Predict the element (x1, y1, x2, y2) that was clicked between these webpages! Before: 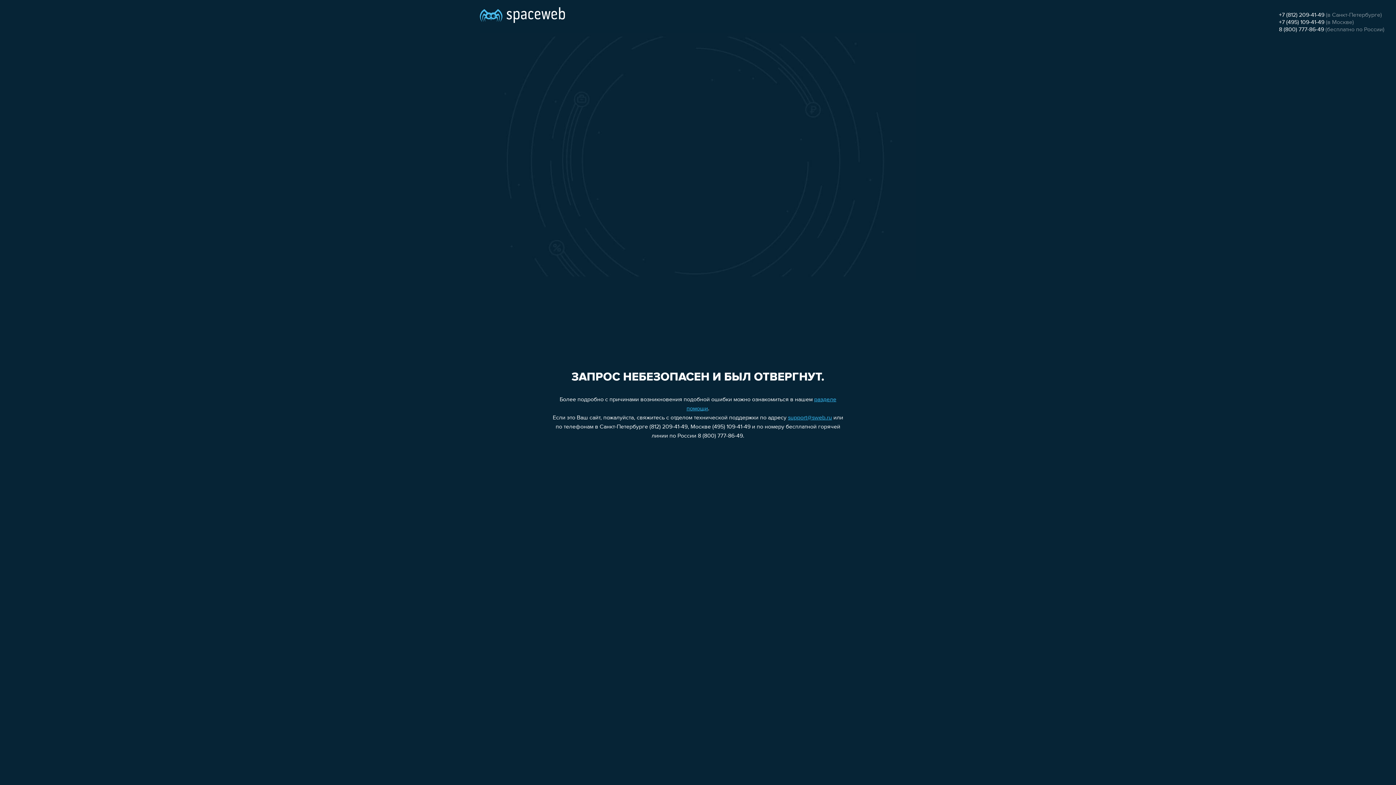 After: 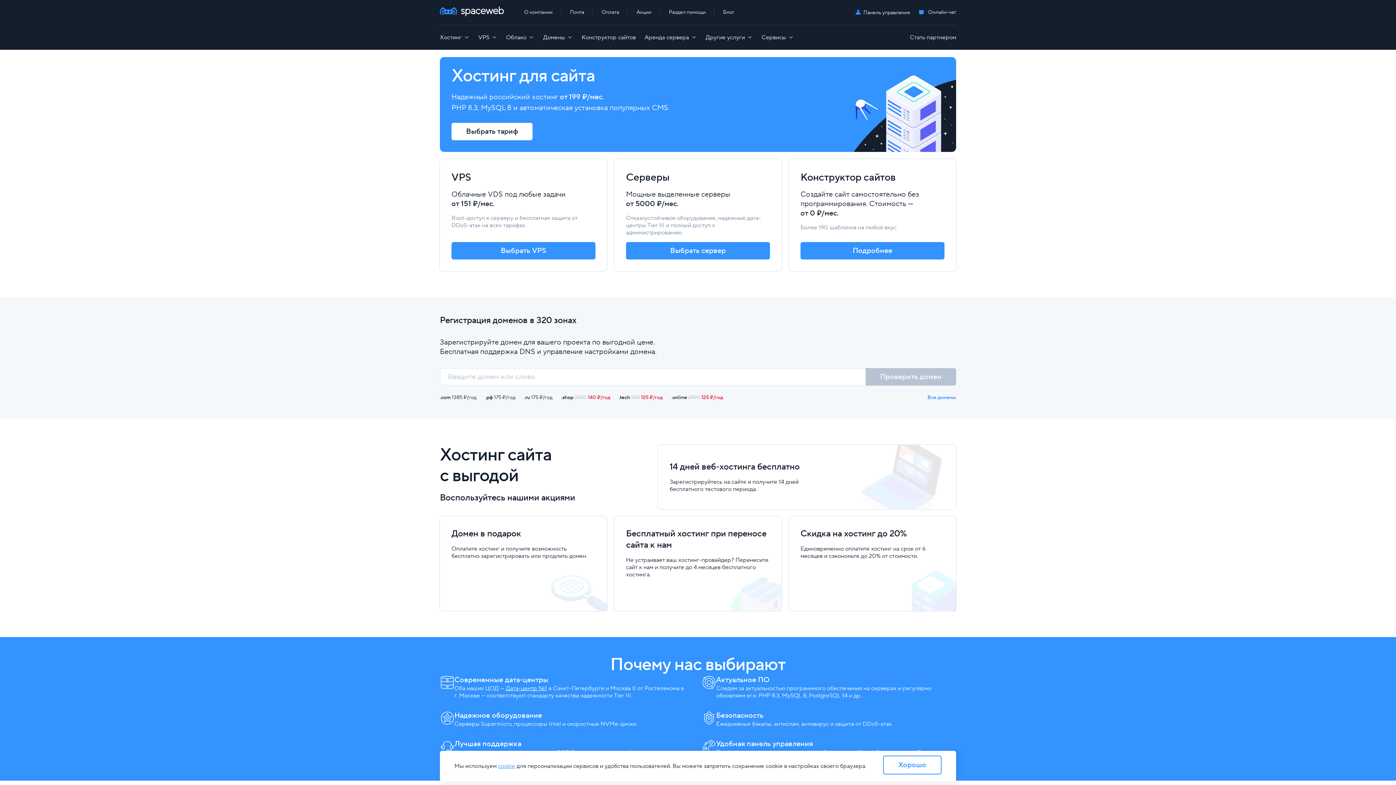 Action: bbox: (480, 0, 565, 25)